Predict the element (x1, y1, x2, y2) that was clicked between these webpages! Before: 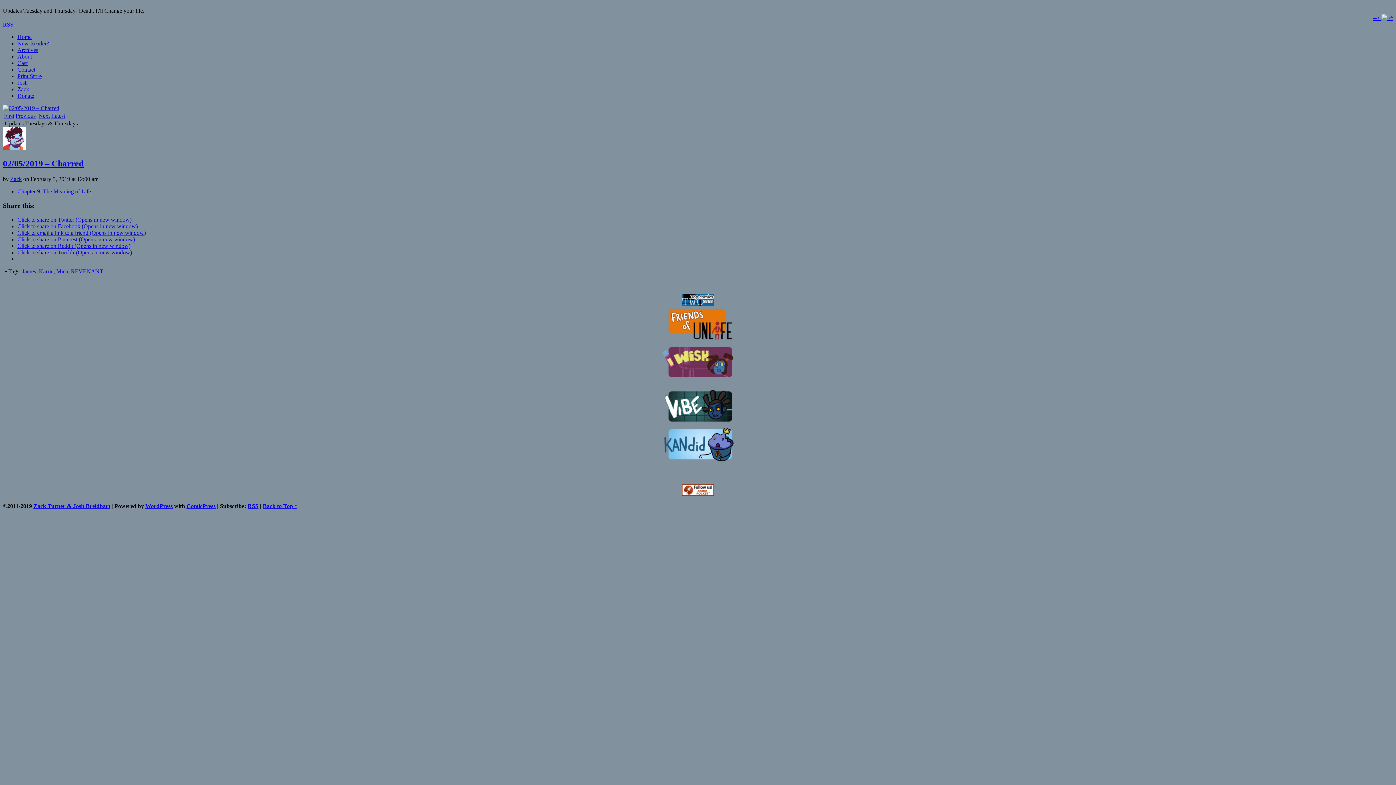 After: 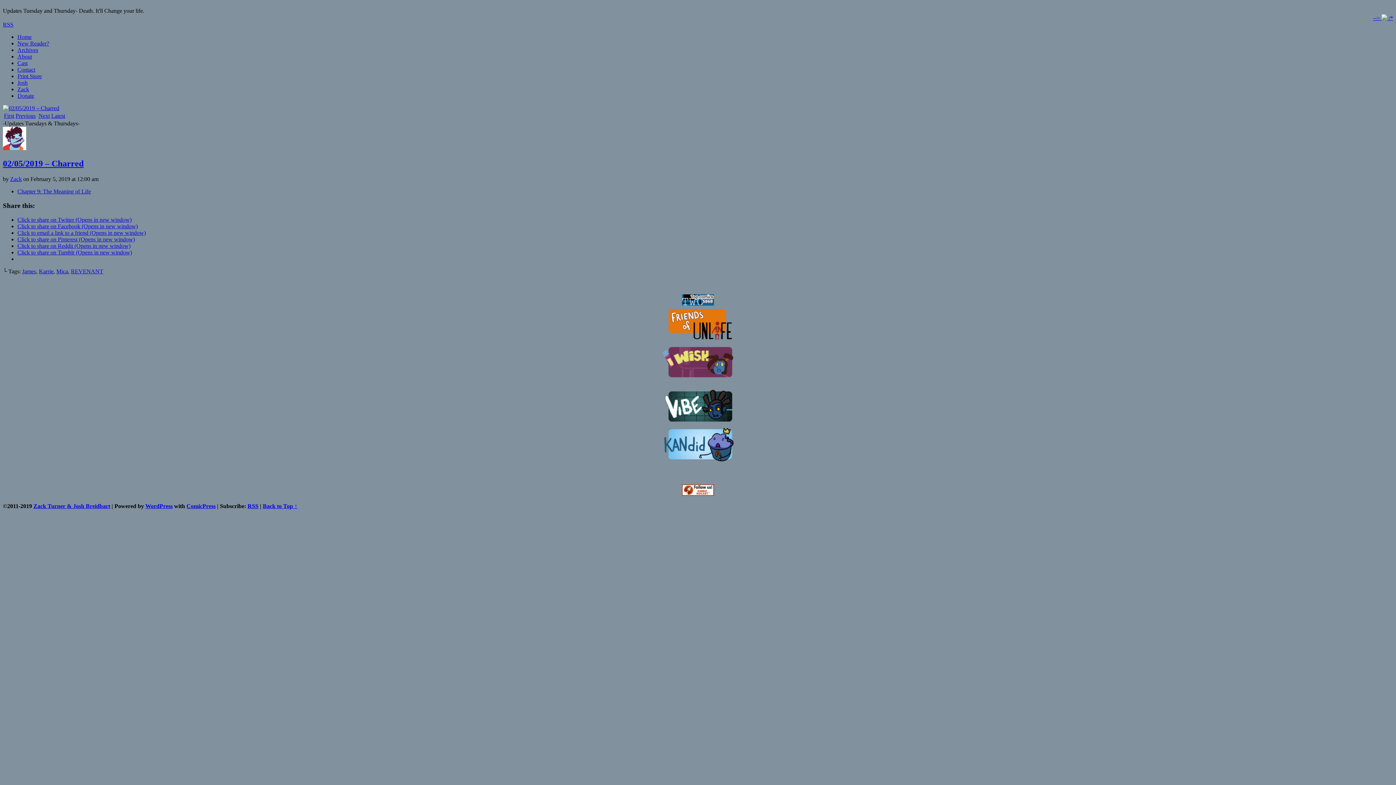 Action: label: 02/05/2019 – Charred bbox: (2, 159, 83, 168)